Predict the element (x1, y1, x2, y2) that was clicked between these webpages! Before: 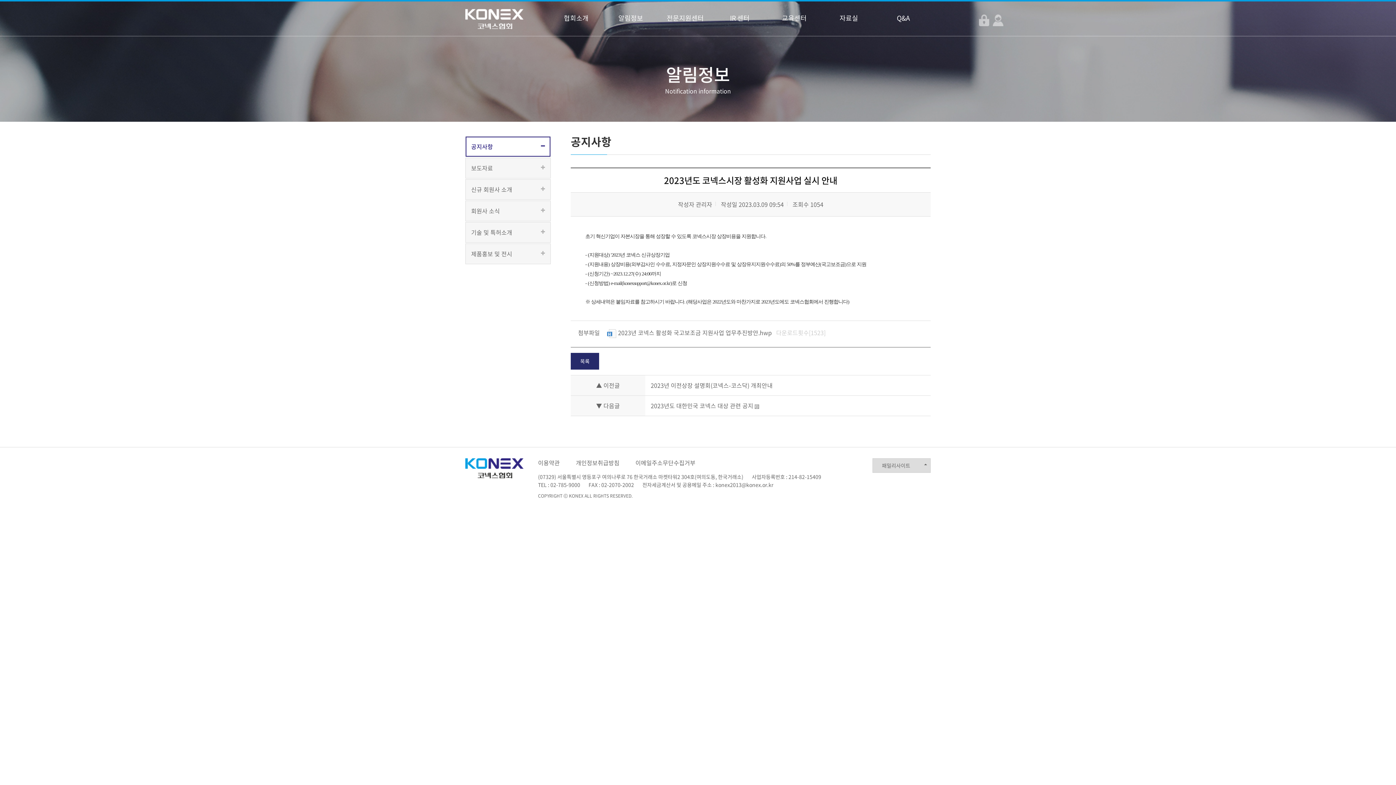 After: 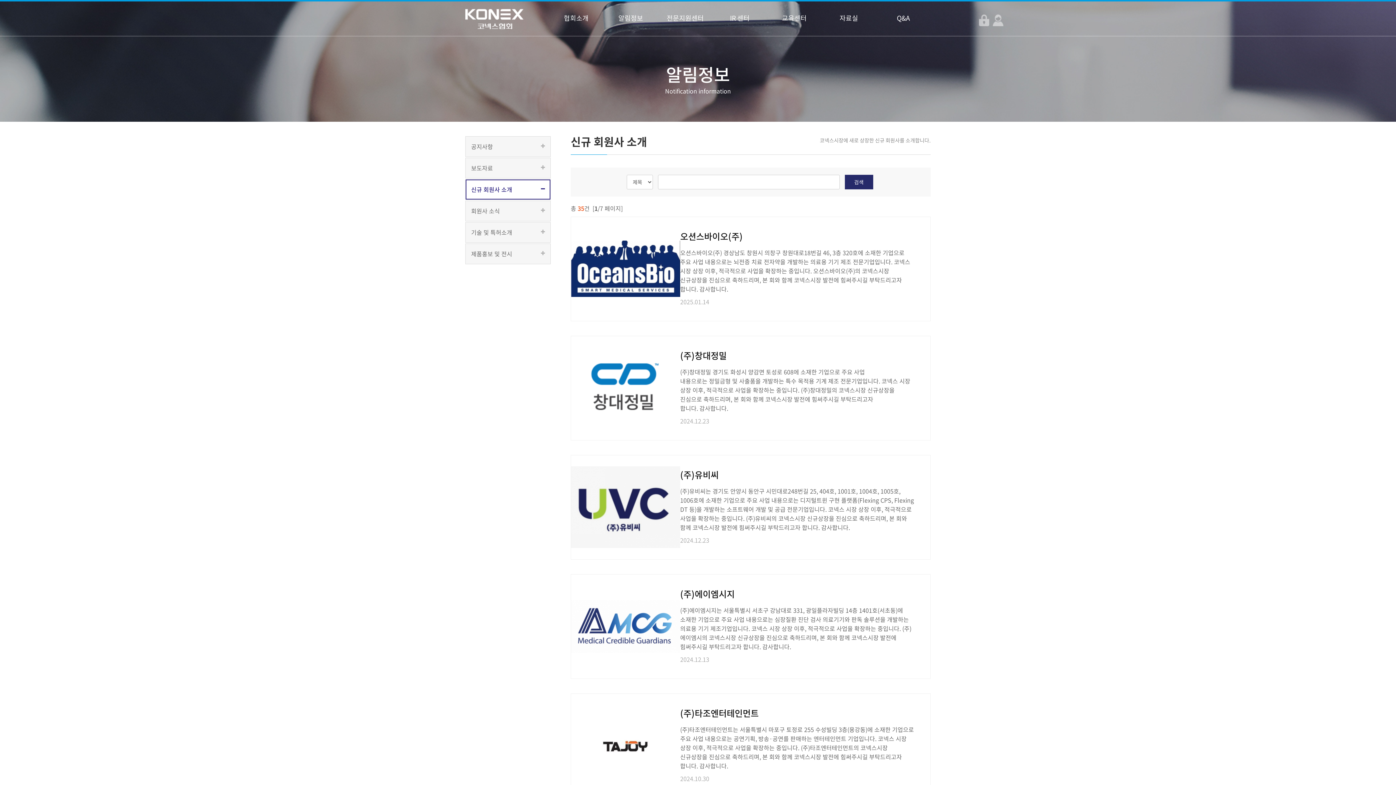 Action: bbox: (465, 179, 550, 199)